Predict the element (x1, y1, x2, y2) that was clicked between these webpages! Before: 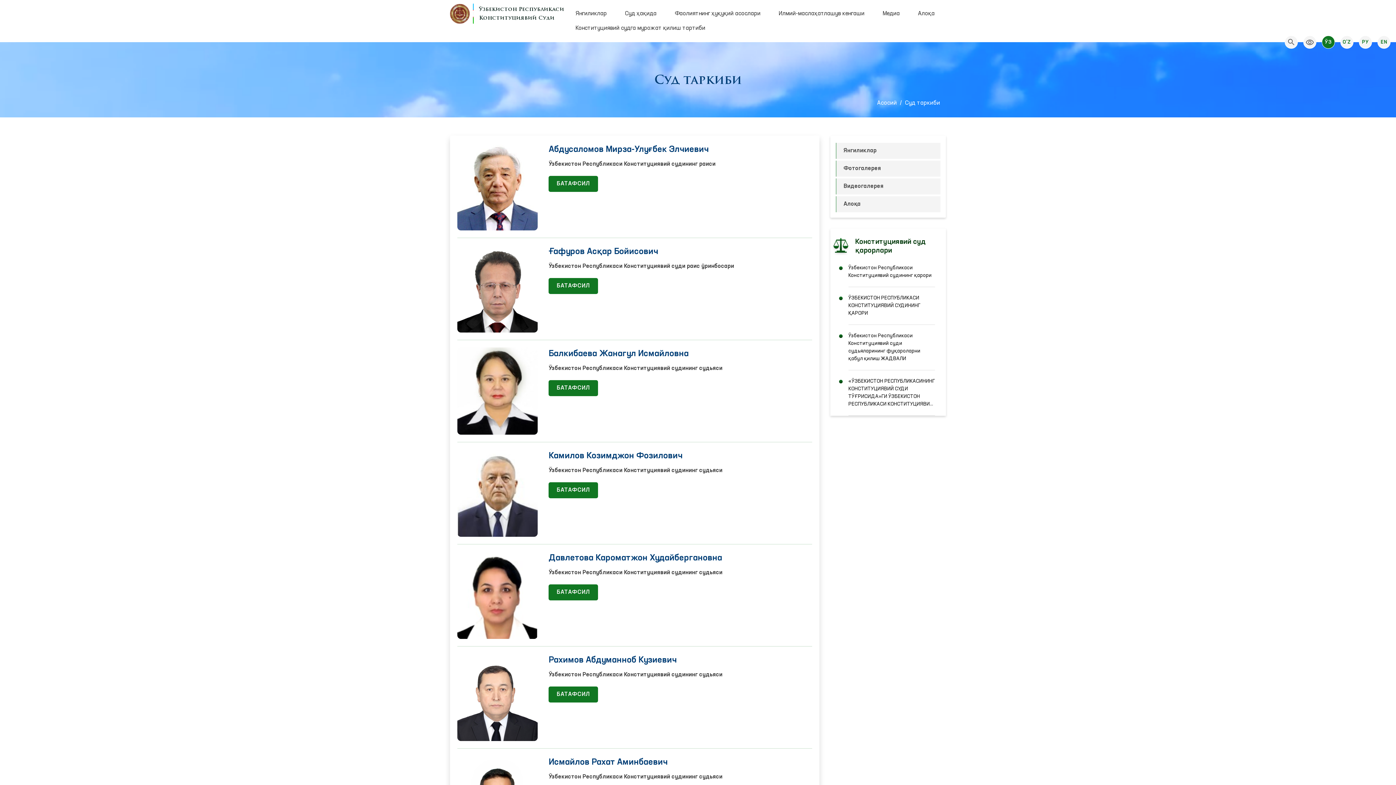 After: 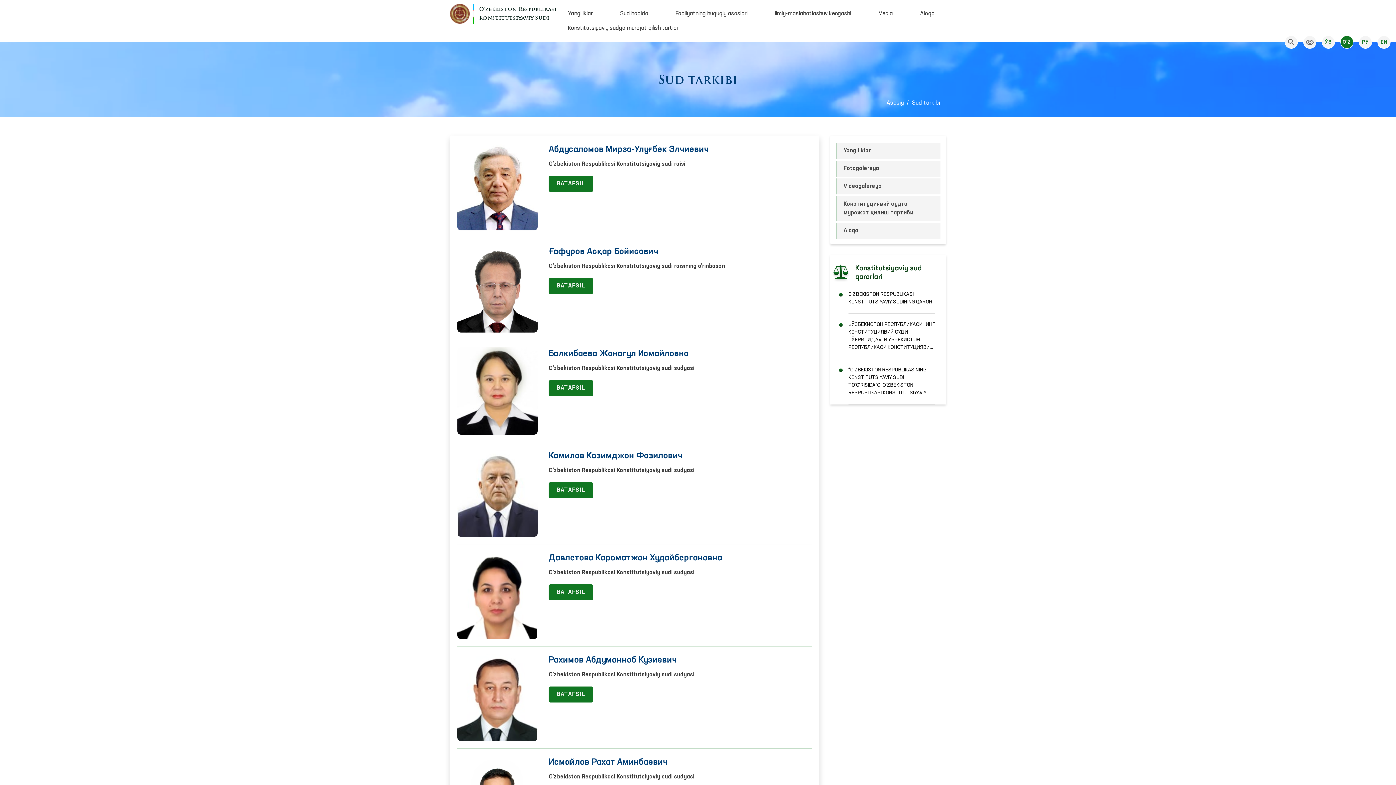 Action: bbox: (1340, 35, 1353, 48) label: O'Z